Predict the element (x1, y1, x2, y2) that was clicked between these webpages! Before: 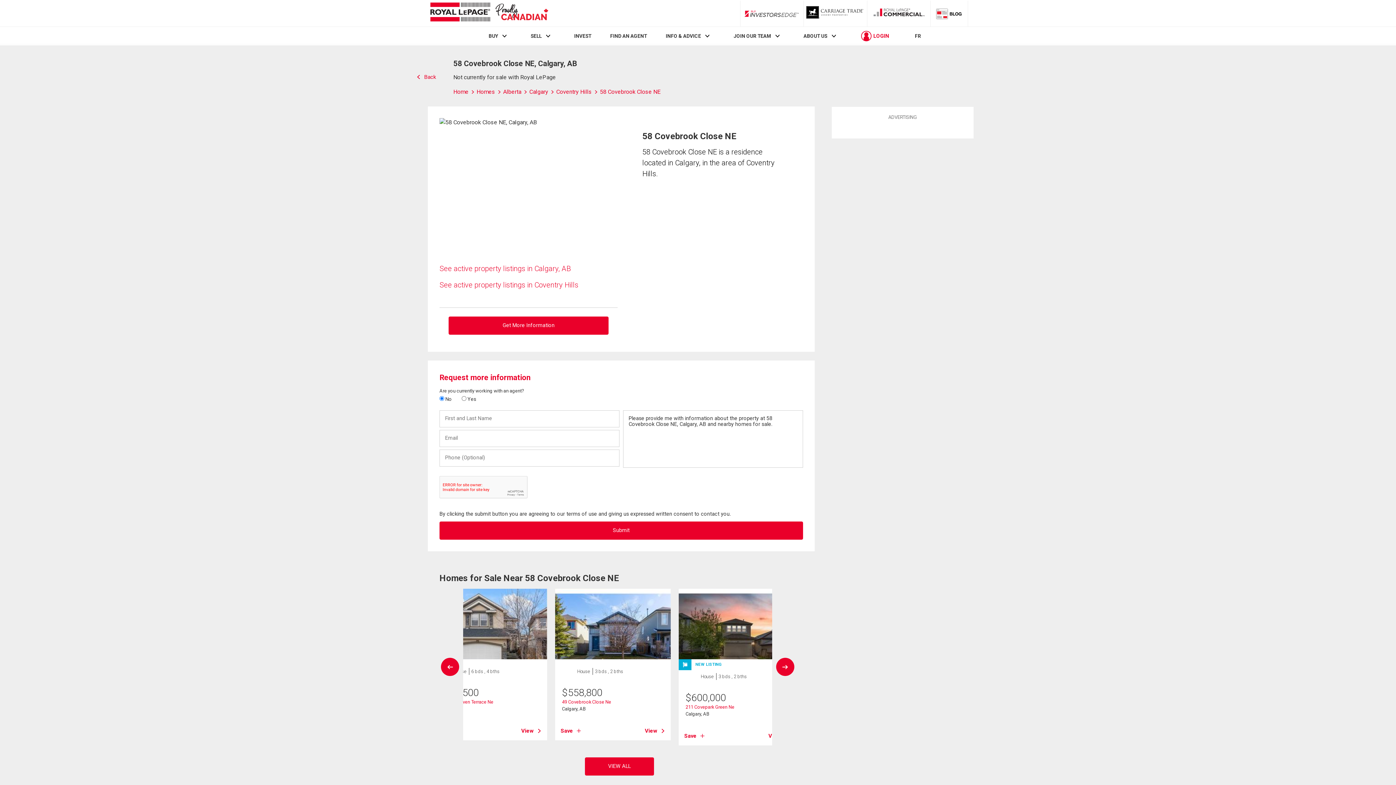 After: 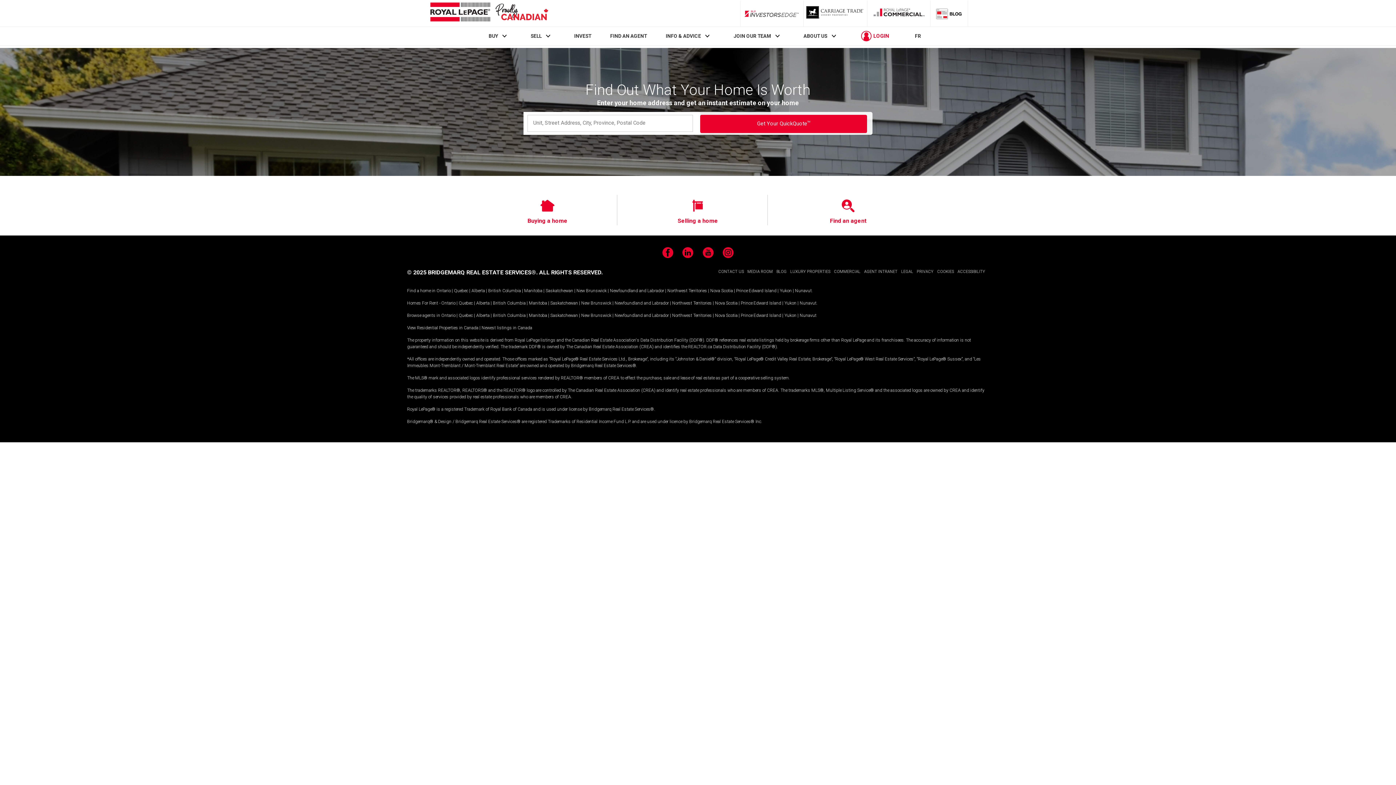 Action: bbox: (530, 33, 541, 39) label: SELL